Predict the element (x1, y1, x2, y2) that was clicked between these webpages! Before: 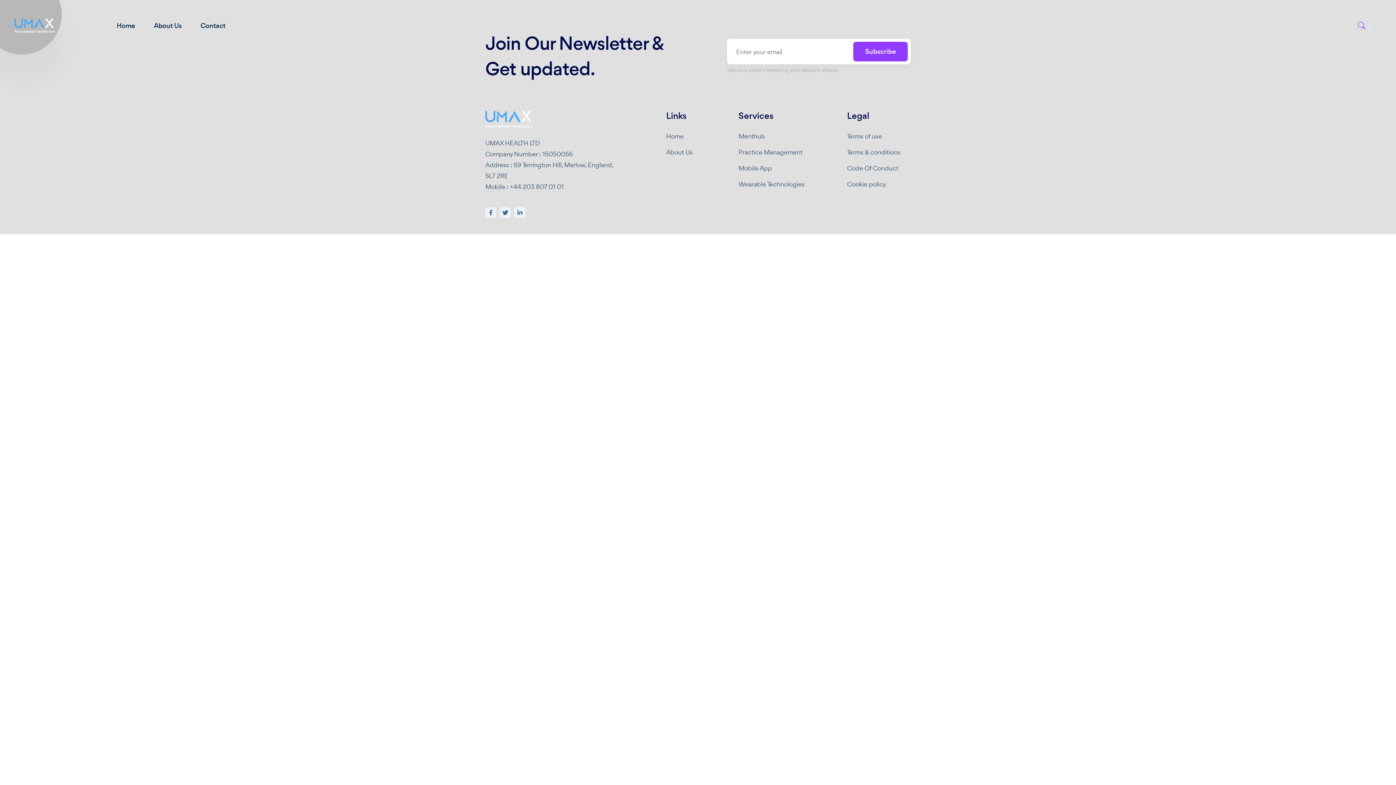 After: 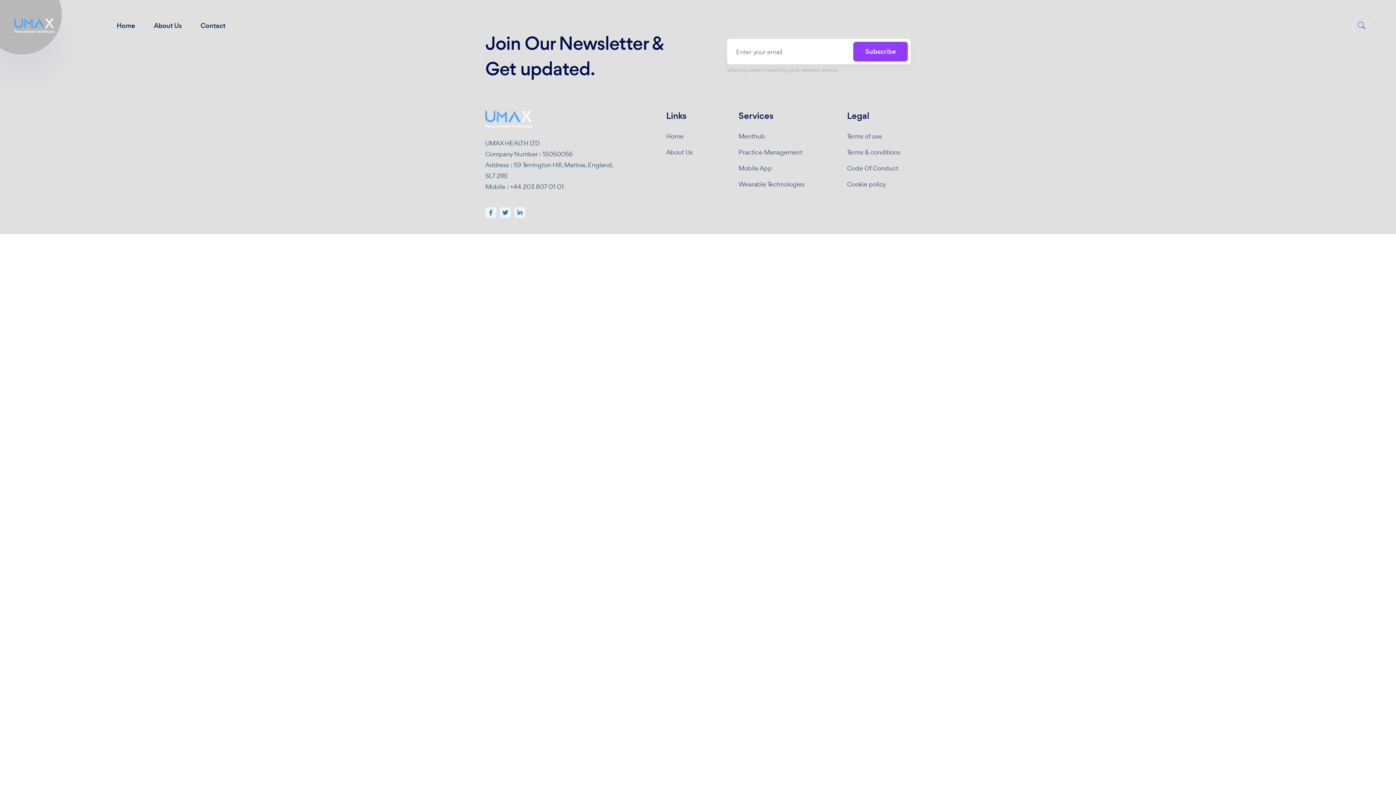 Action: label: Practice Management bbox: (738, 144, 802, 160)